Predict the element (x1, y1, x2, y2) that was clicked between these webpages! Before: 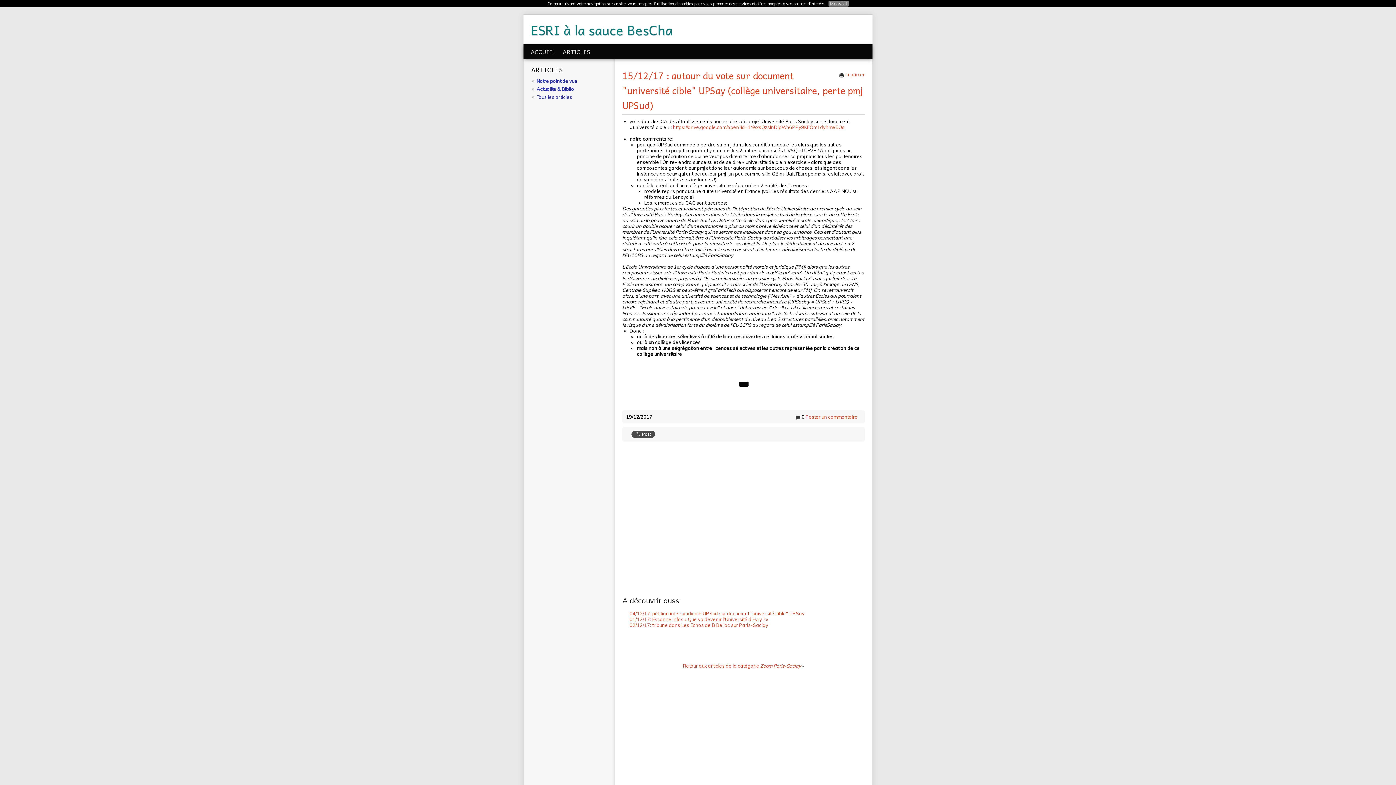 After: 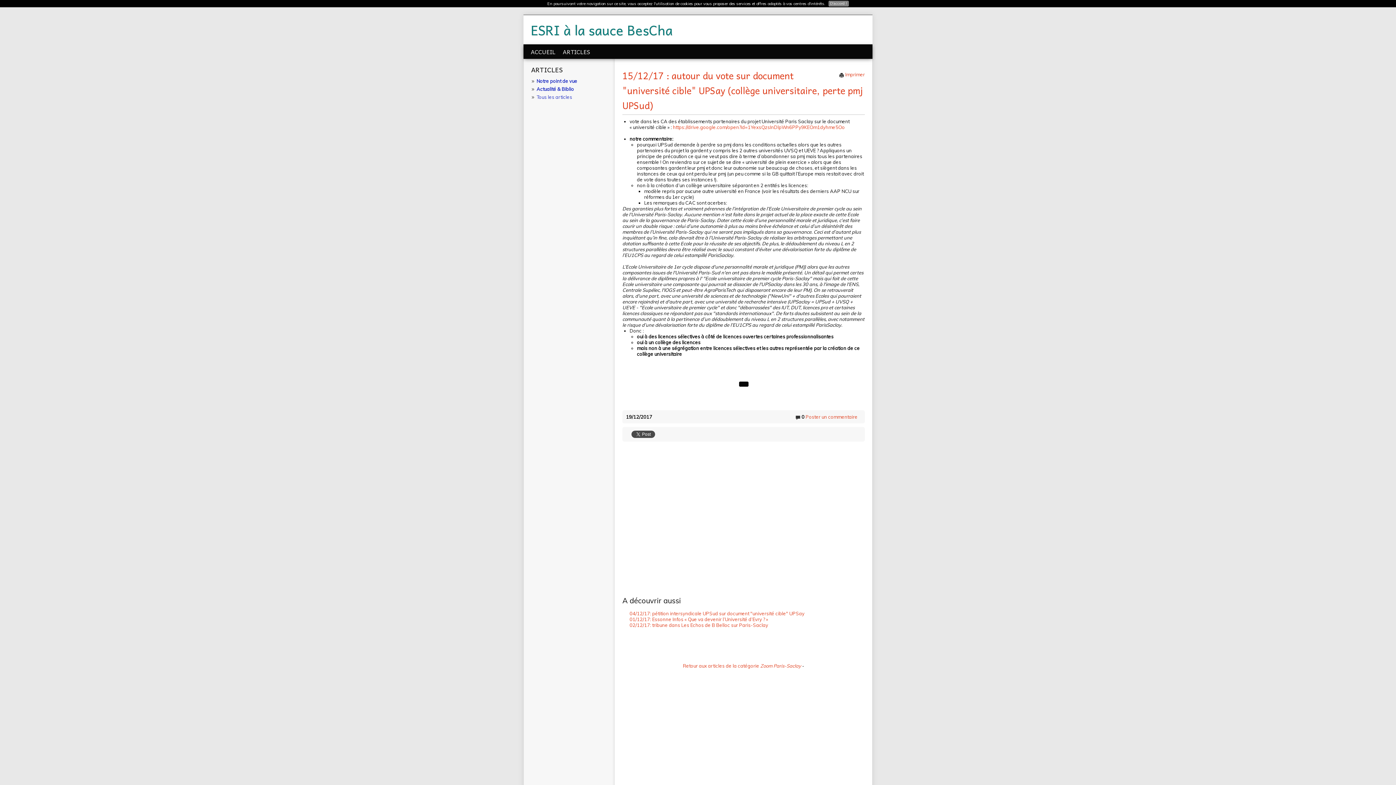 Action: bbox: (739, 381, 748, 386)